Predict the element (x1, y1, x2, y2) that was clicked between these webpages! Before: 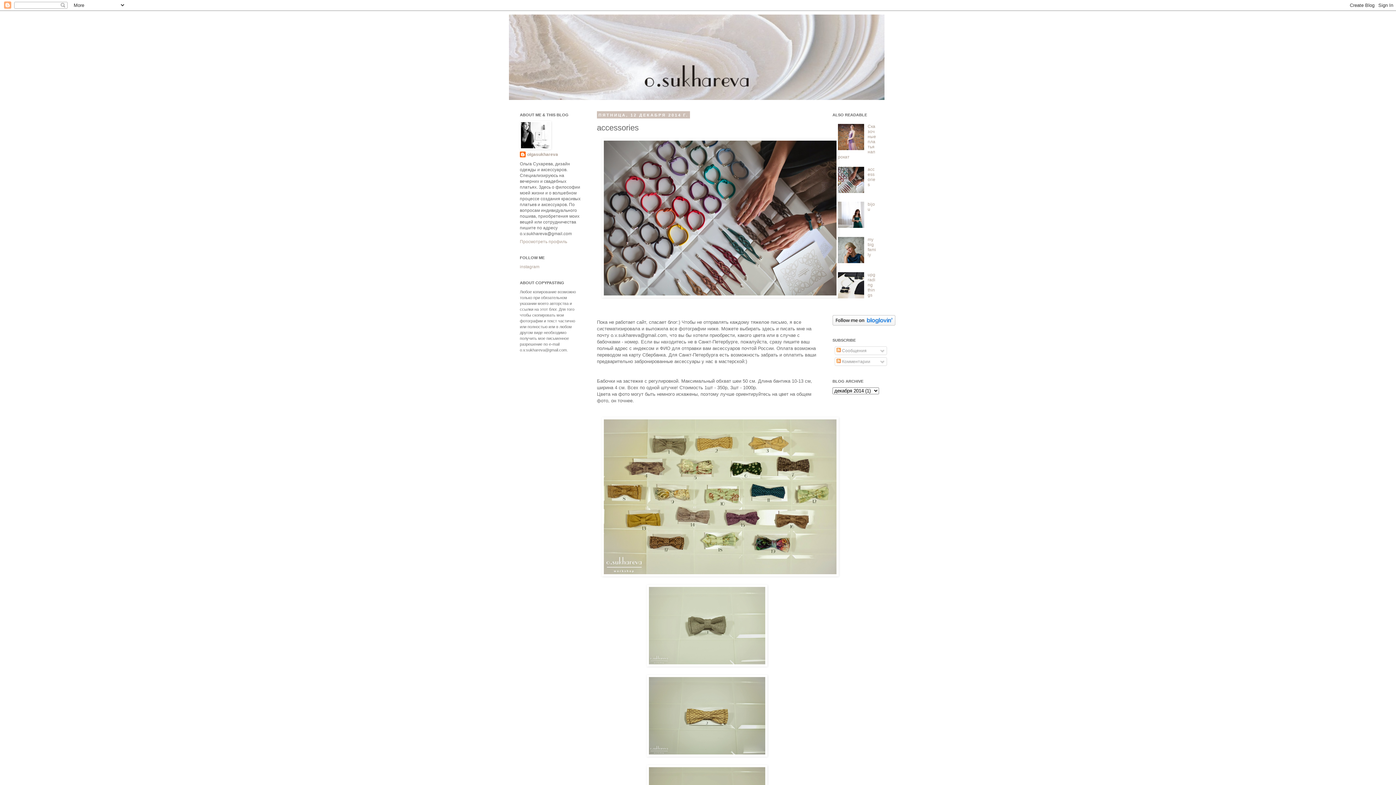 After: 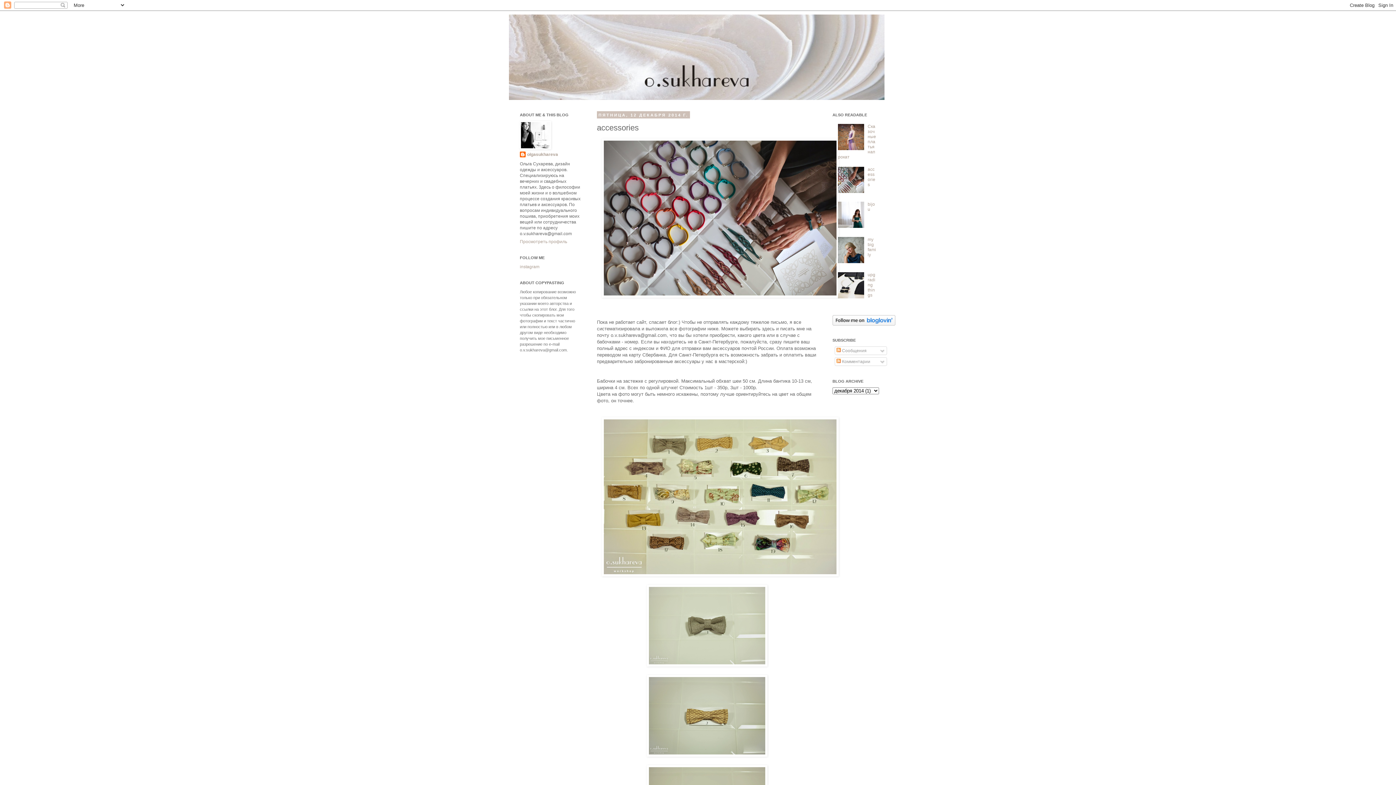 Action: bbox: (838, 146, 866, 151)